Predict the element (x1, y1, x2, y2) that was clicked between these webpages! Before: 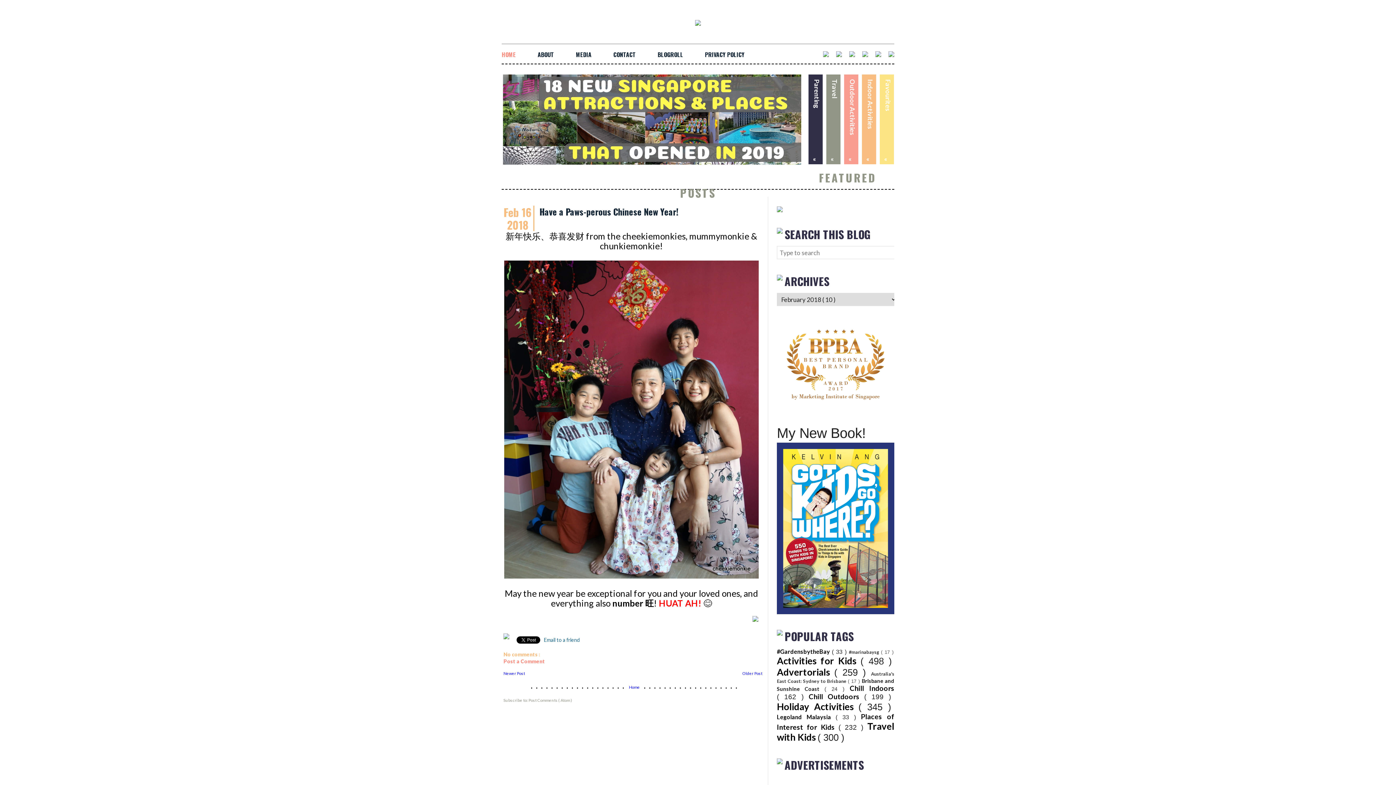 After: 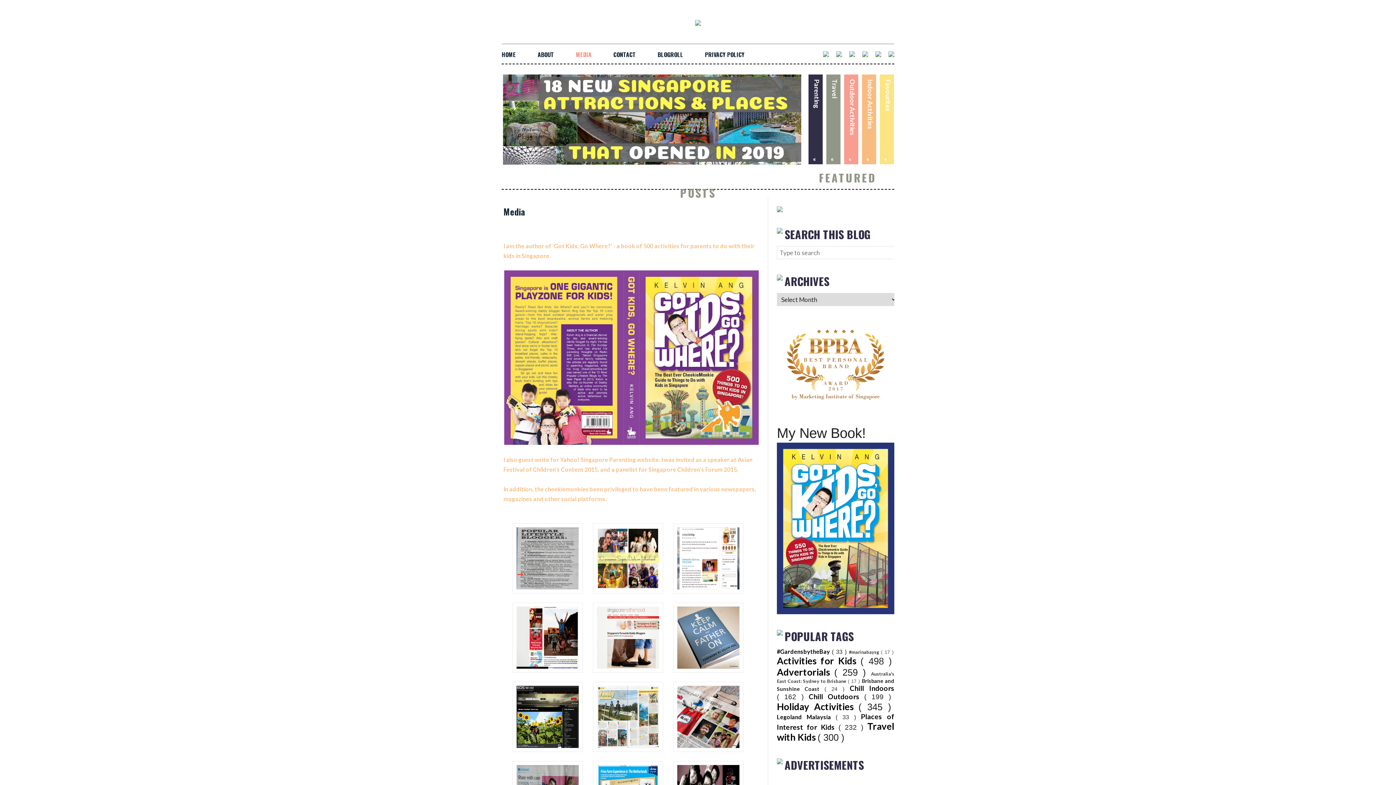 Action: bbox: (576, 50, 591, 58) label: MEDIA